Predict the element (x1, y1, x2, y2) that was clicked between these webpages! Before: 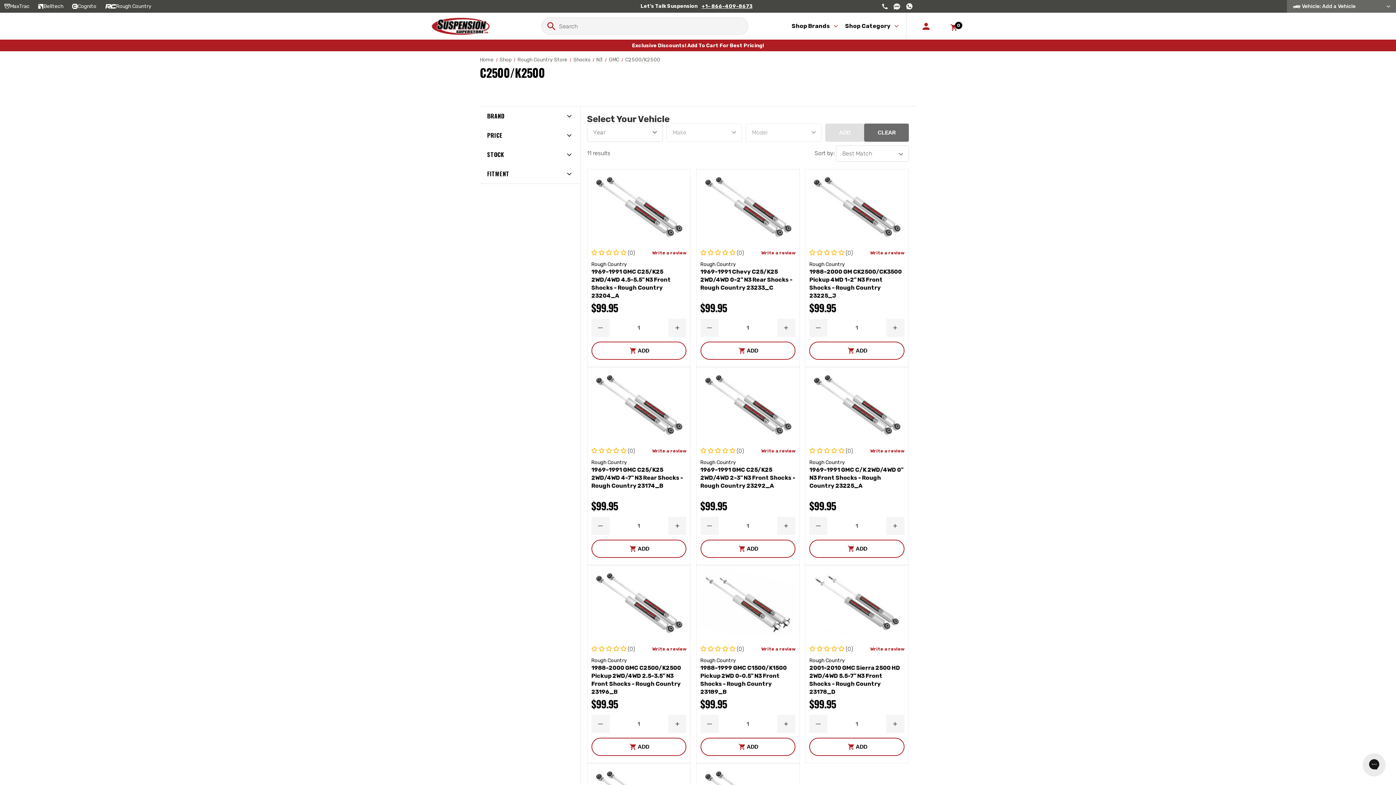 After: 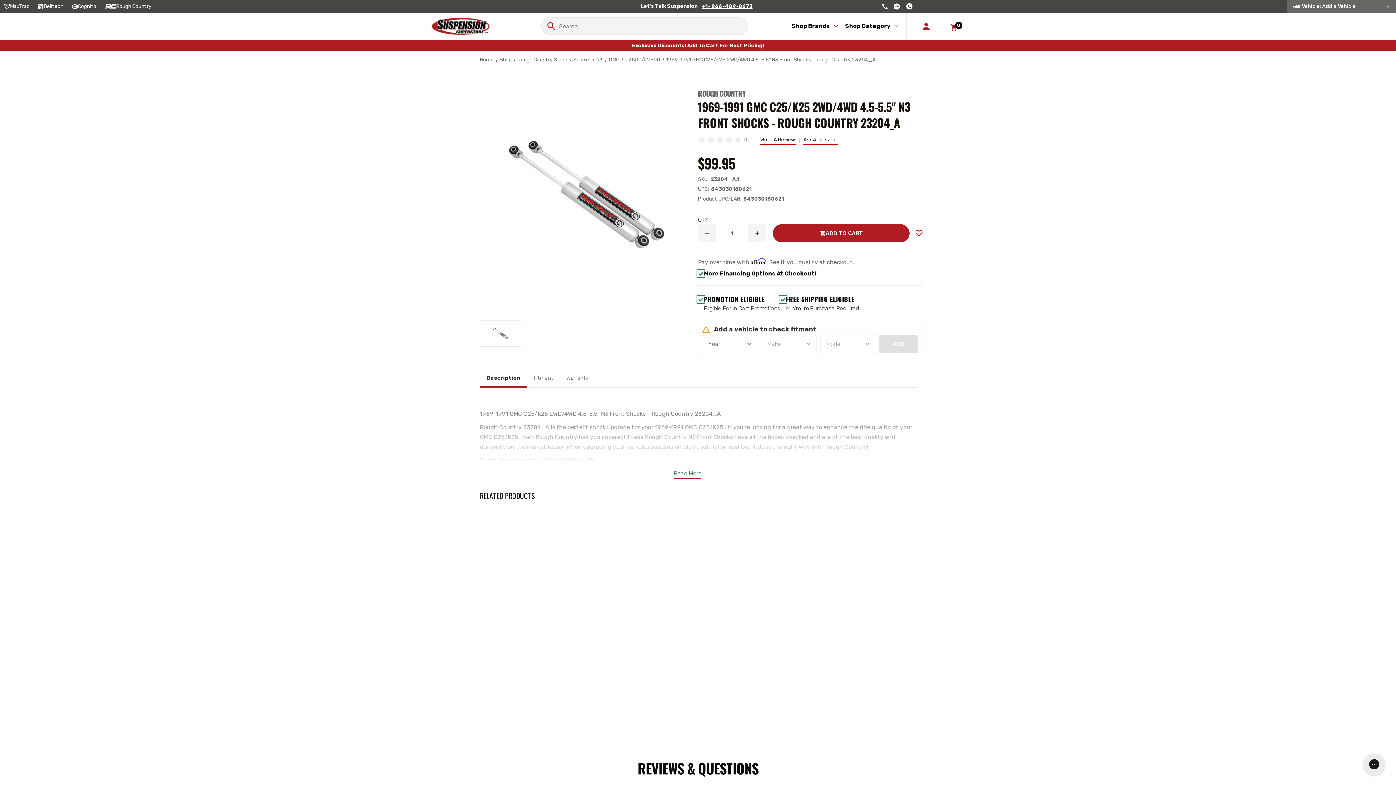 Action: label: this.removeHTML(this.name) bbox: (591, 267, 686, 299)